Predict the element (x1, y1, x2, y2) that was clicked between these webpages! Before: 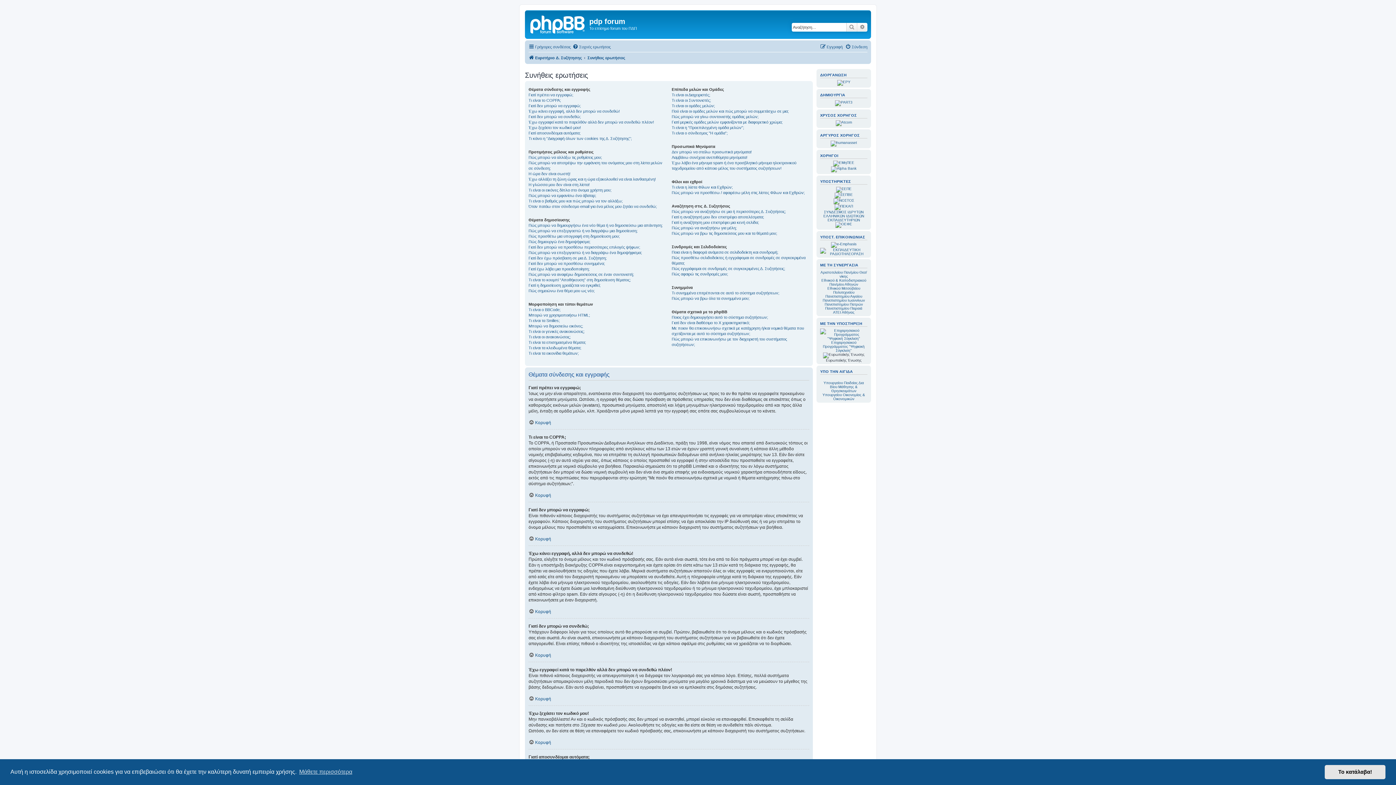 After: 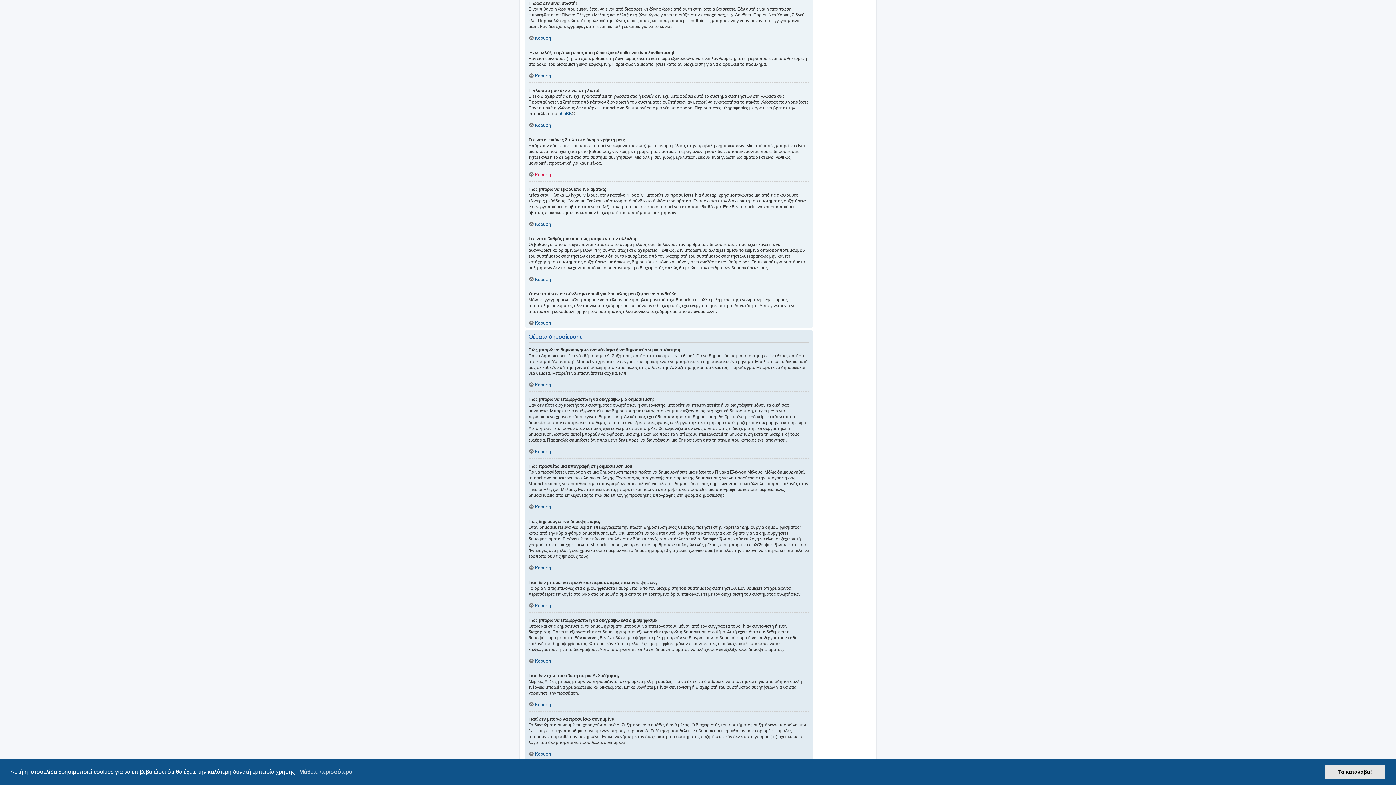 Action: bbox: (528, 171, 570, 176) label: Η ώρα δεν είναι σωστή!